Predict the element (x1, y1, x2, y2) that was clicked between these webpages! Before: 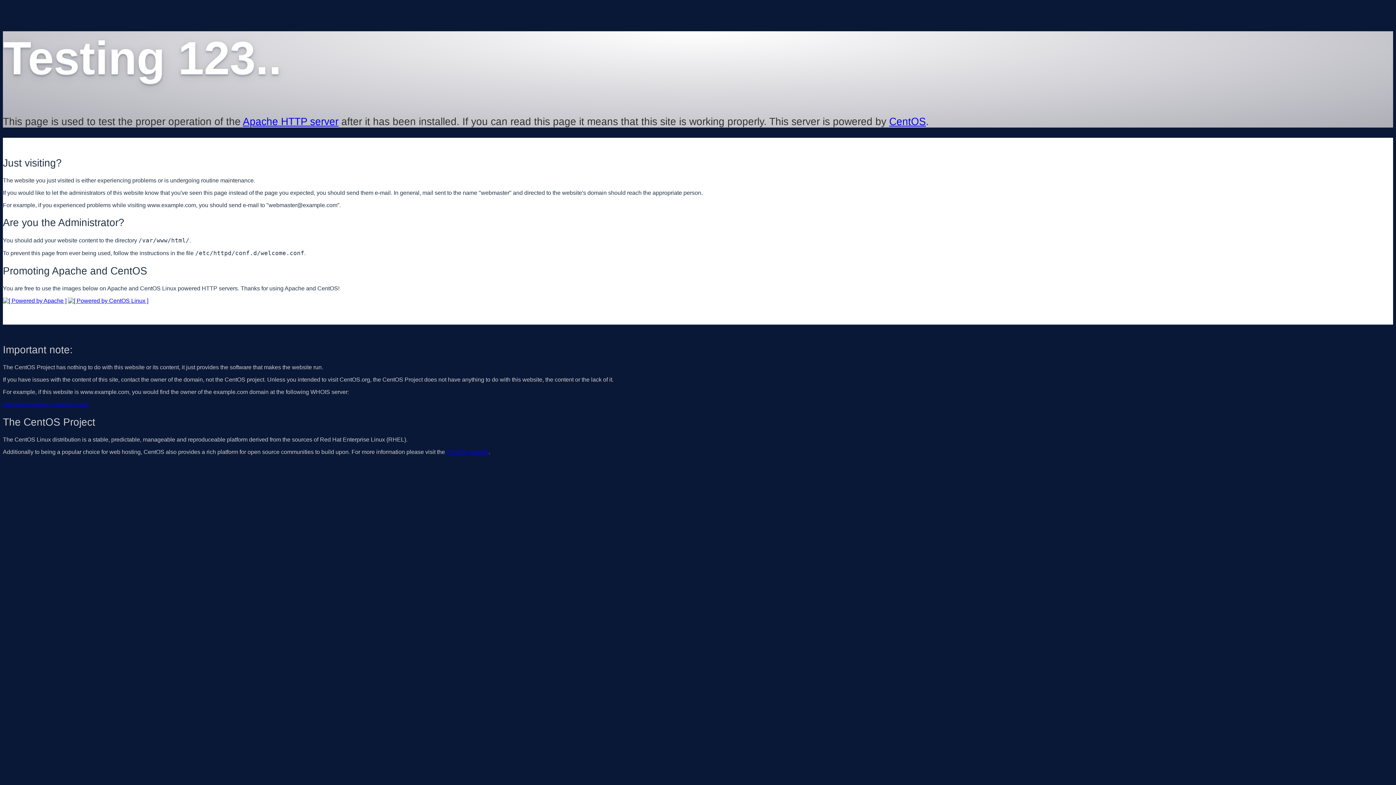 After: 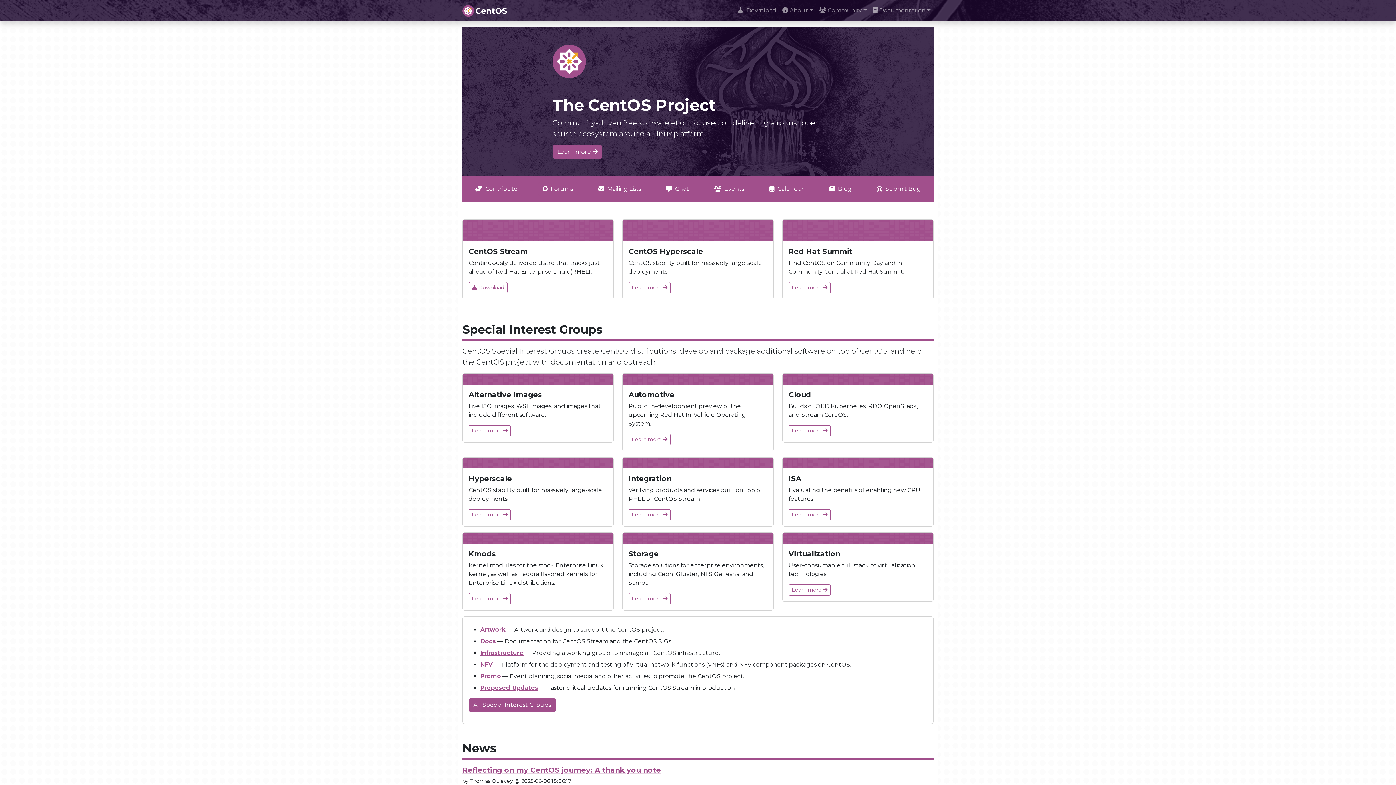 Action: bbox: (68, 297, 148, 303)